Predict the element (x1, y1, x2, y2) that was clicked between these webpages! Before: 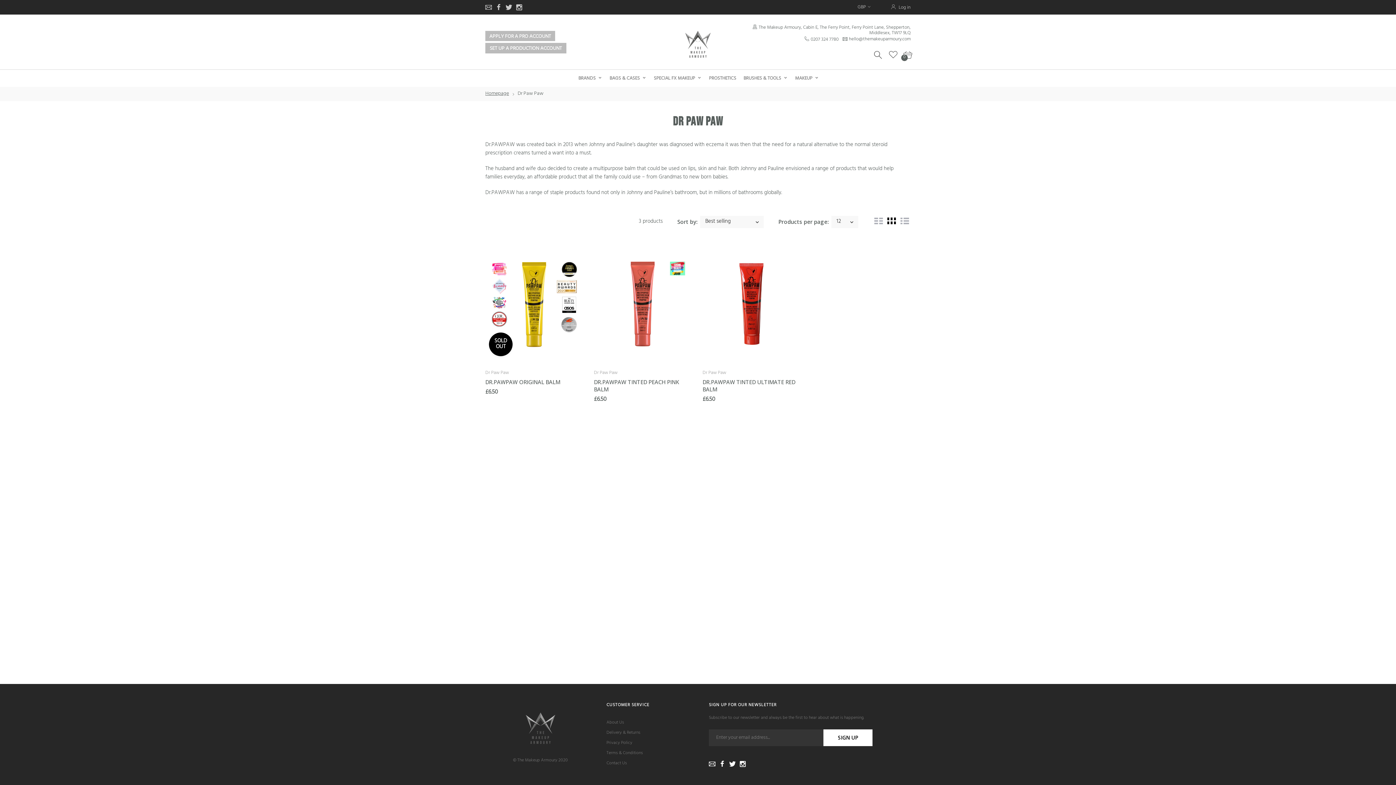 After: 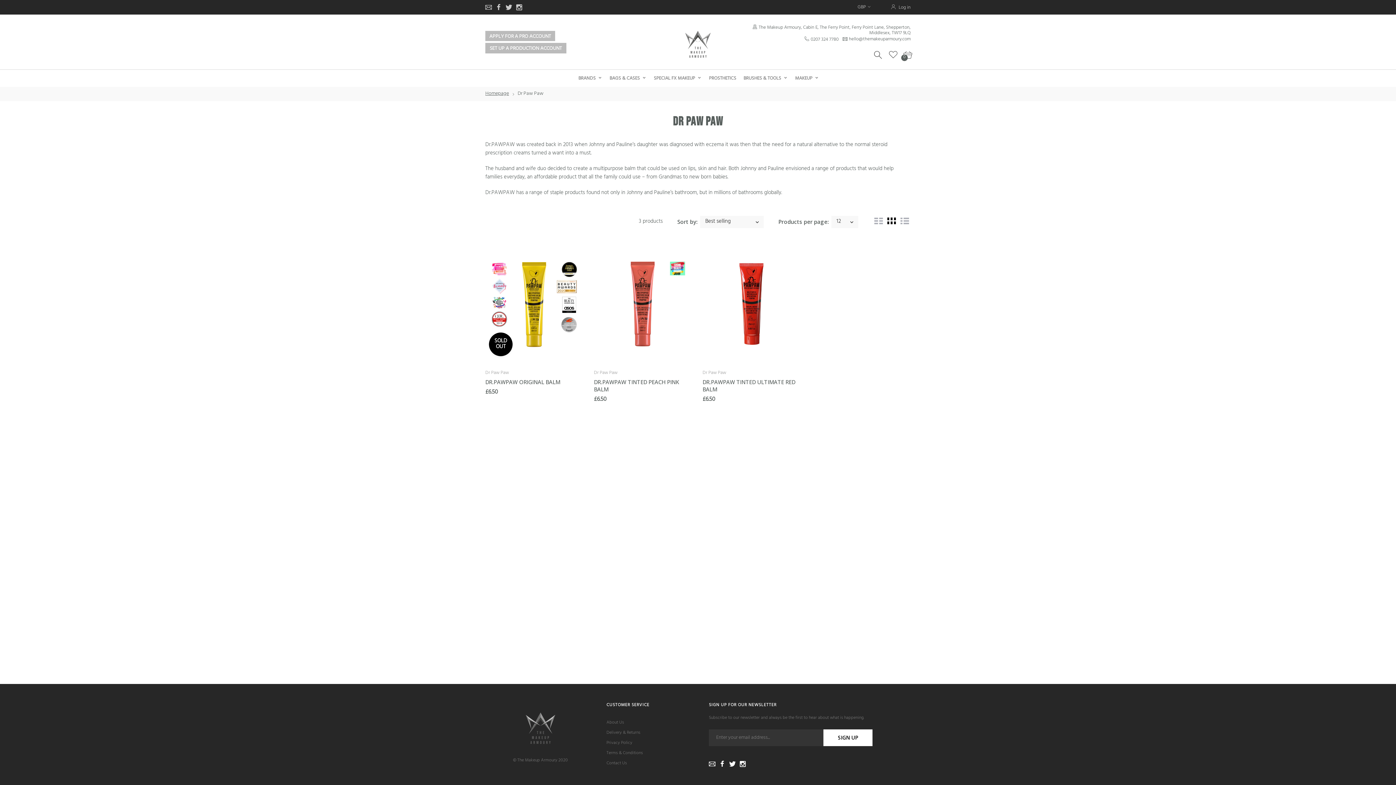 Action: bbox: (717, 761, 727, 767)